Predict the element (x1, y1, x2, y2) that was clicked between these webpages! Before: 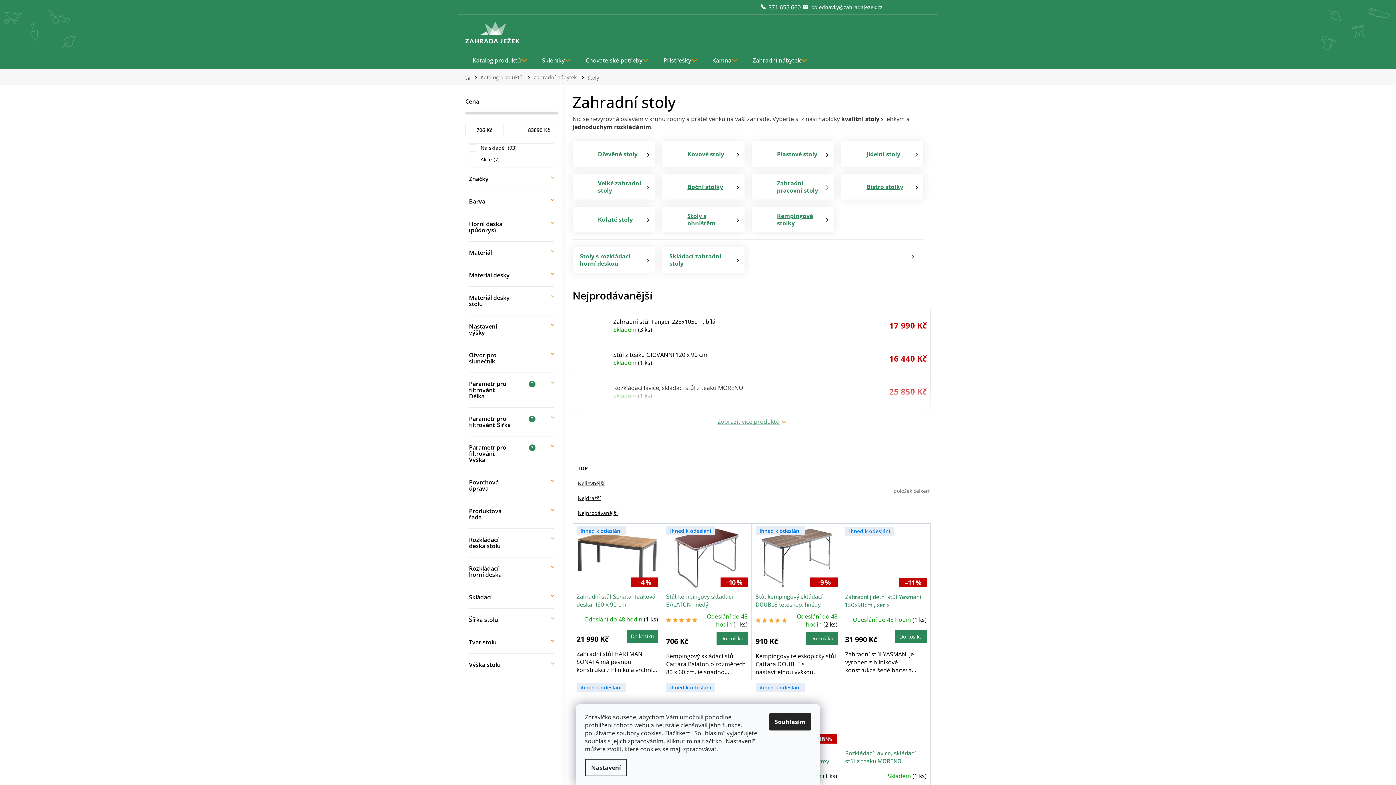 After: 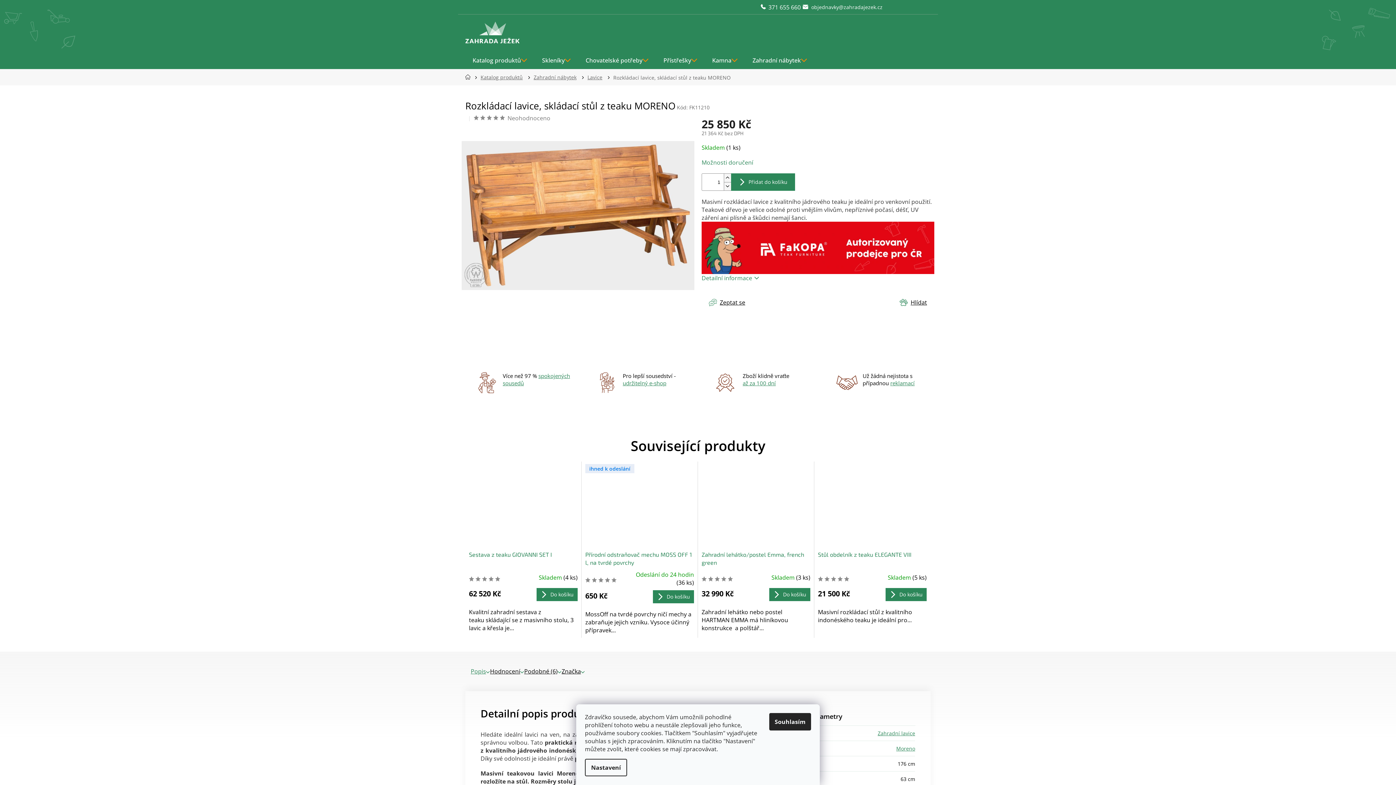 Action: bbox: (845, 749, 926, 765) label: Rozkládací lavice, skládací stůl z teaku MORENO